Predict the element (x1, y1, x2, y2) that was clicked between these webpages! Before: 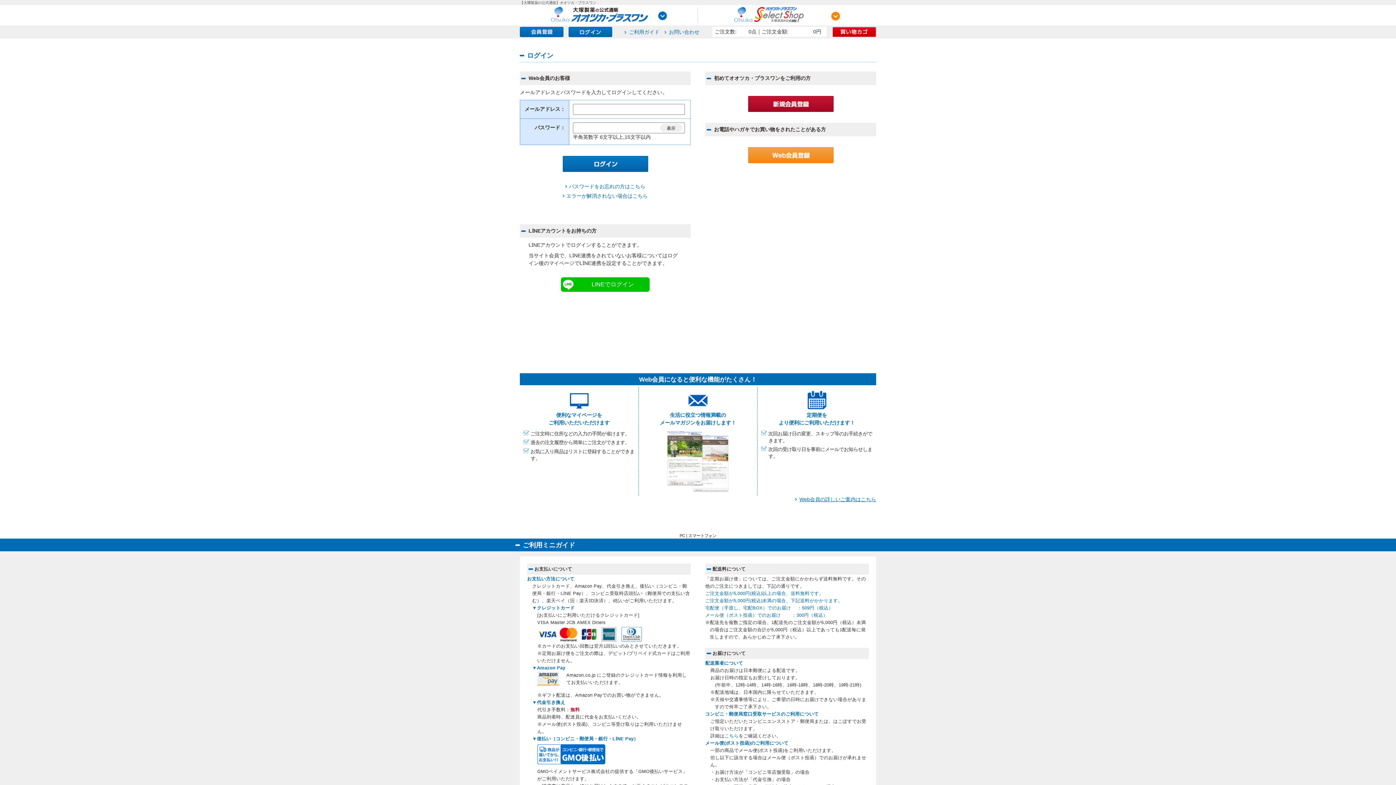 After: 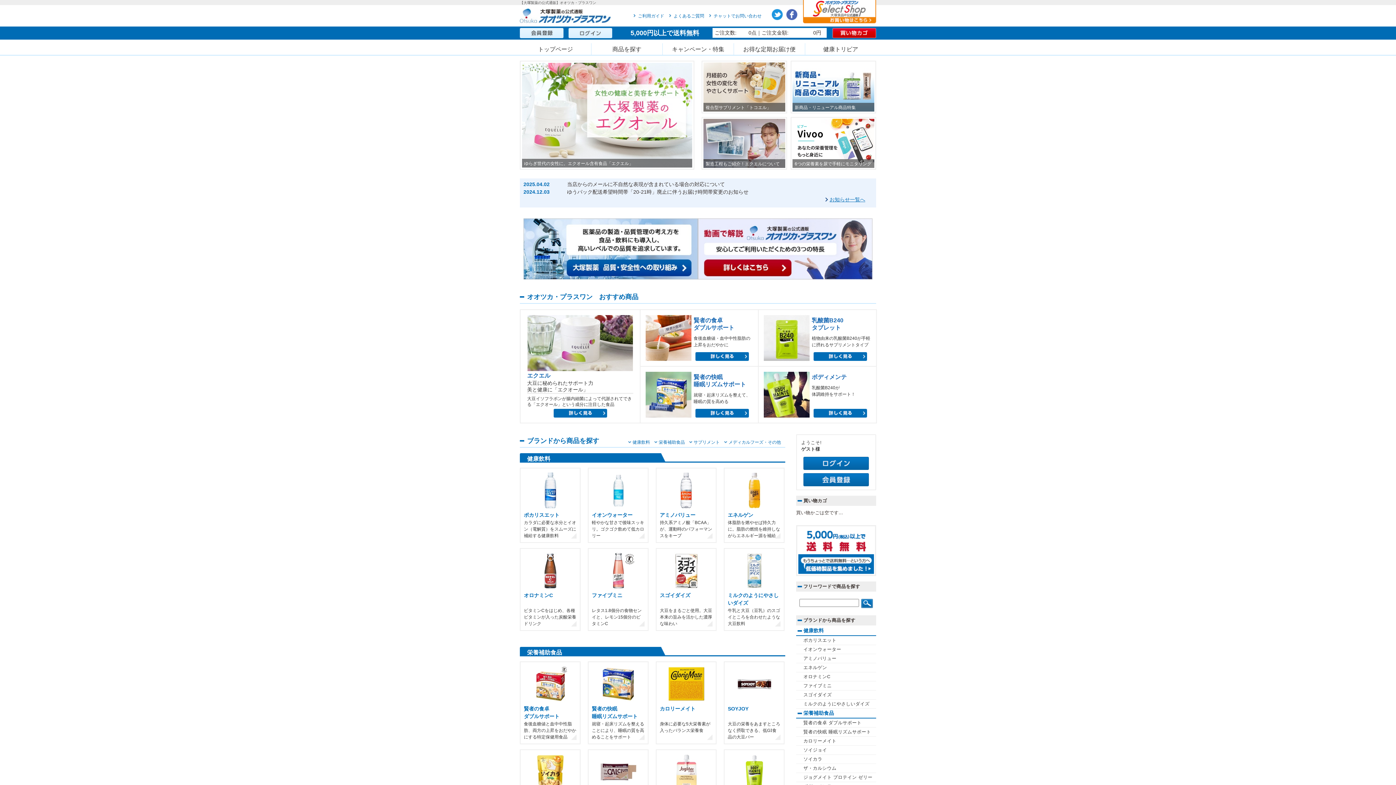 Action: bbox: (520, 5, 698, 25)